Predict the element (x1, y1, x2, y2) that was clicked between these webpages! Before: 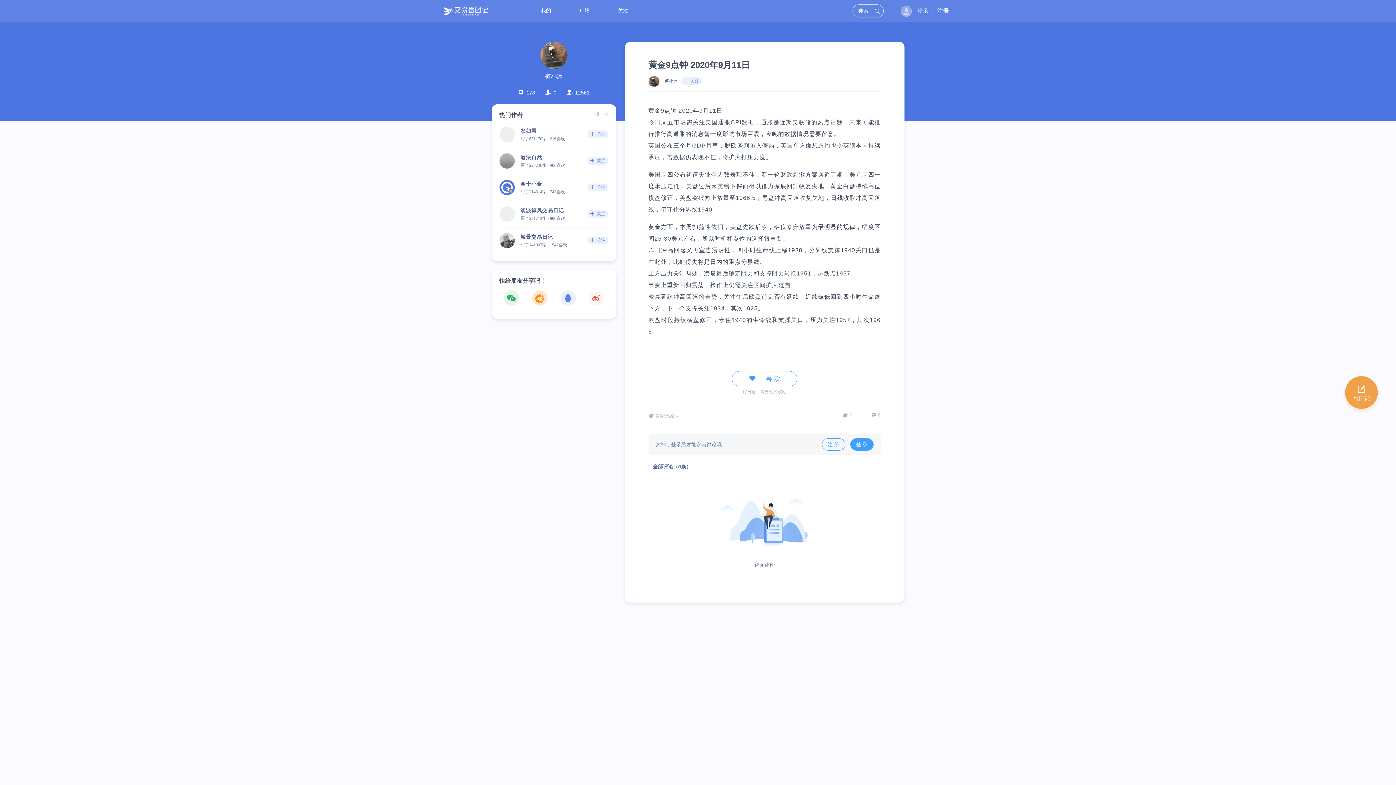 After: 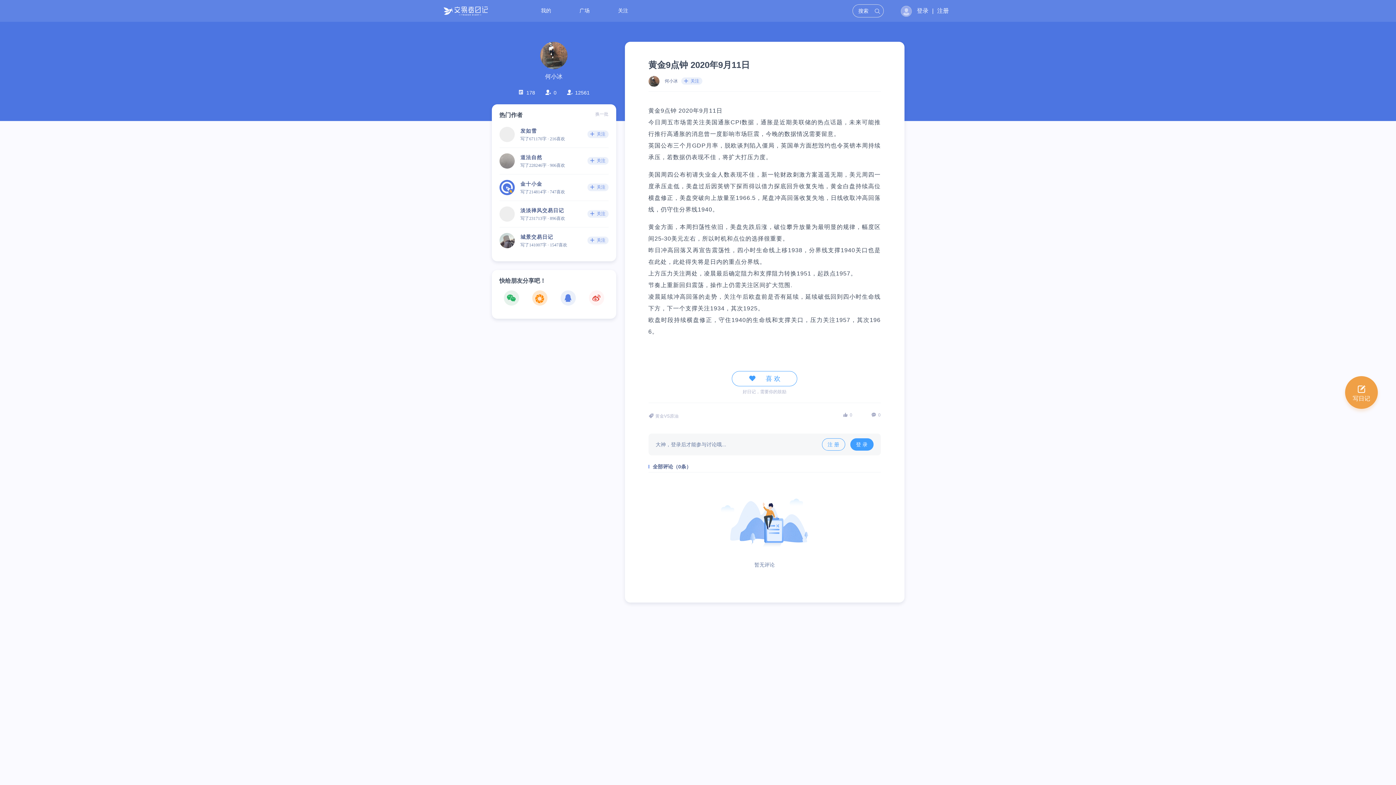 Action: bbox: (590, 237, 605, 242) label:  关注